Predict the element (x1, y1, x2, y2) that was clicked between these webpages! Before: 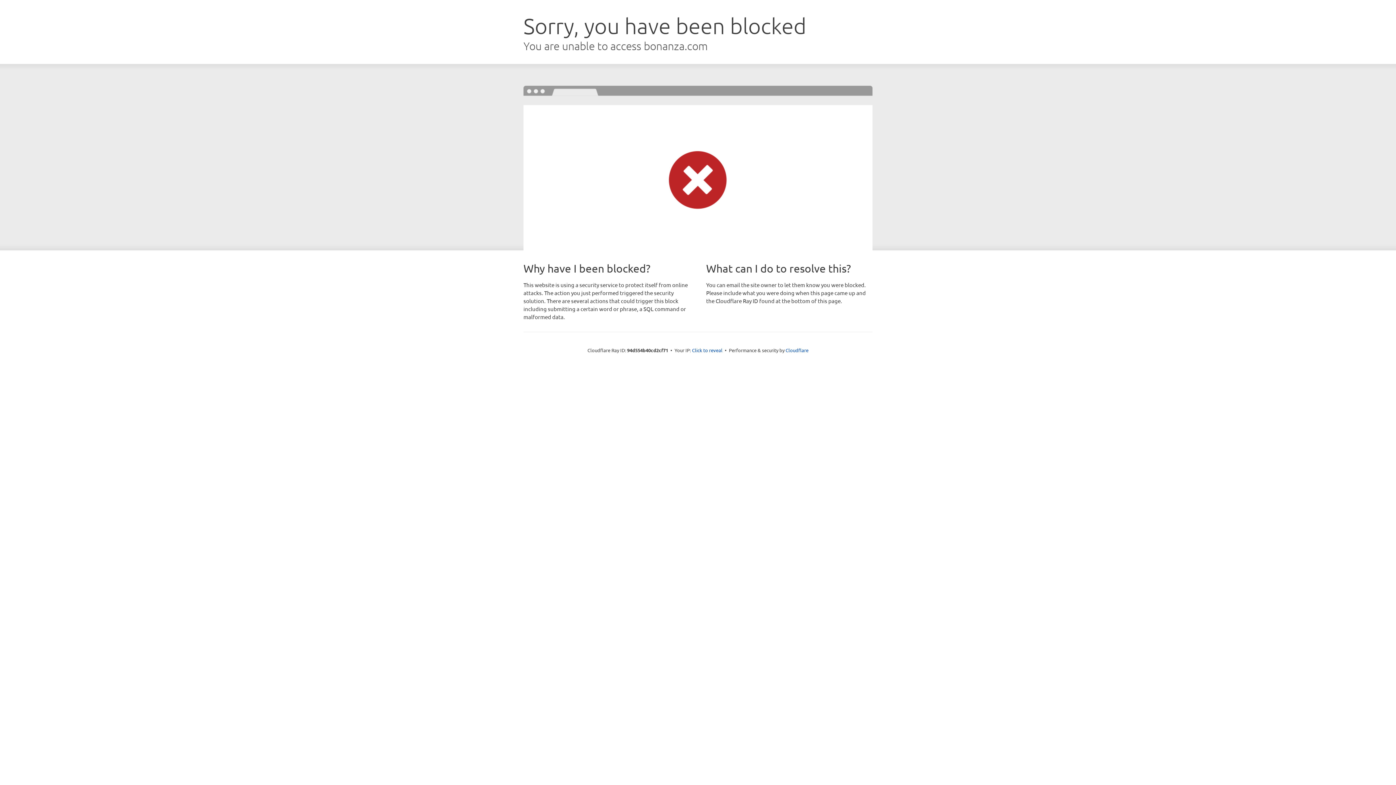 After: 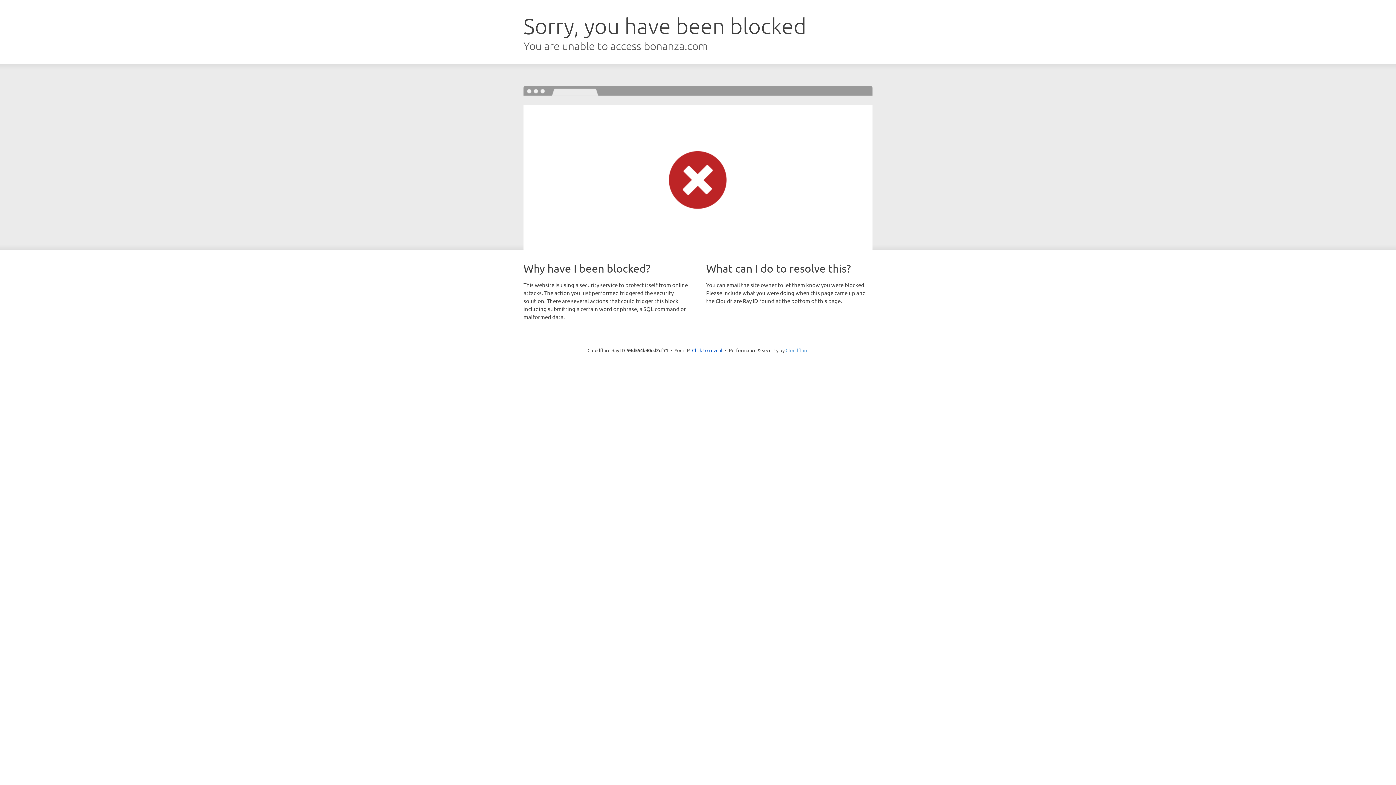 Action: bbox: (785, 347, 808, 353) label: Cloudflare